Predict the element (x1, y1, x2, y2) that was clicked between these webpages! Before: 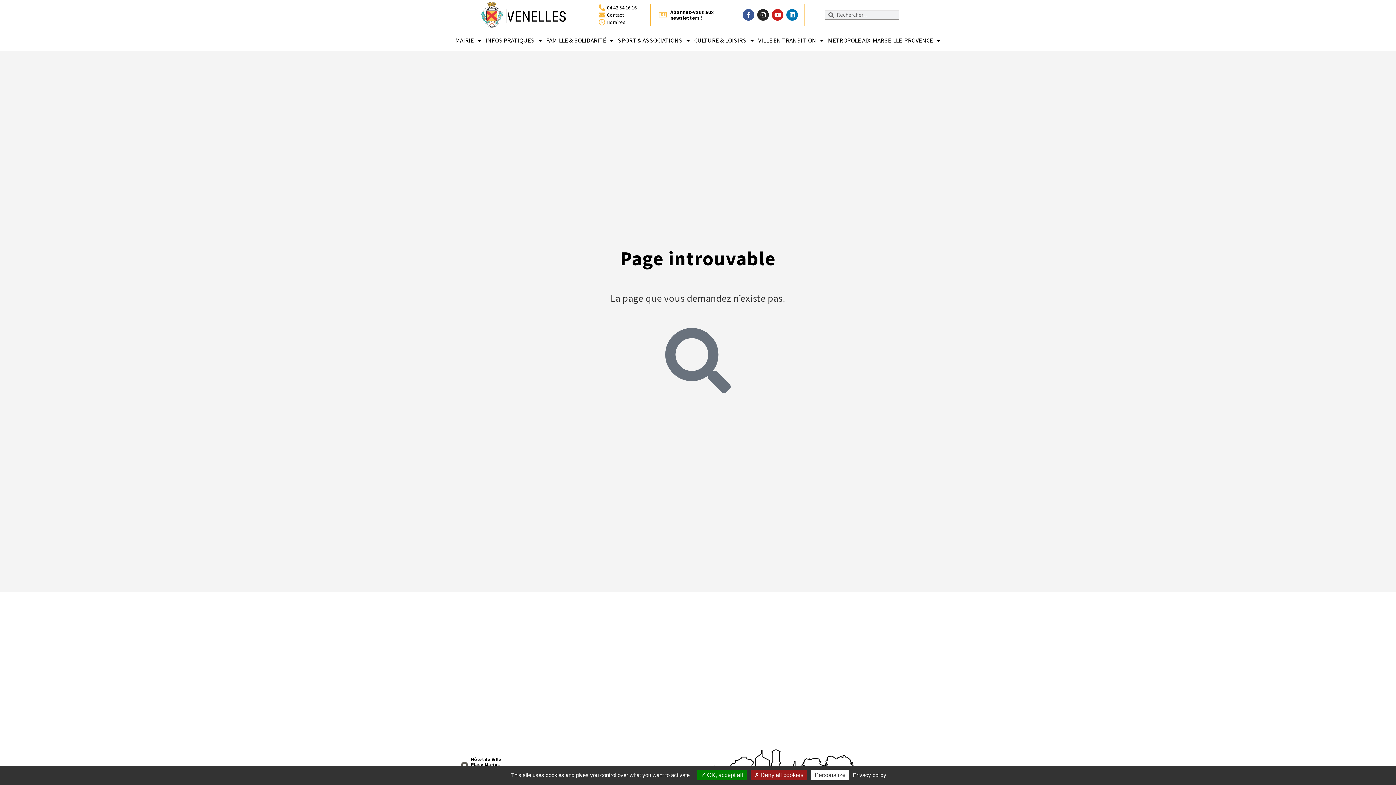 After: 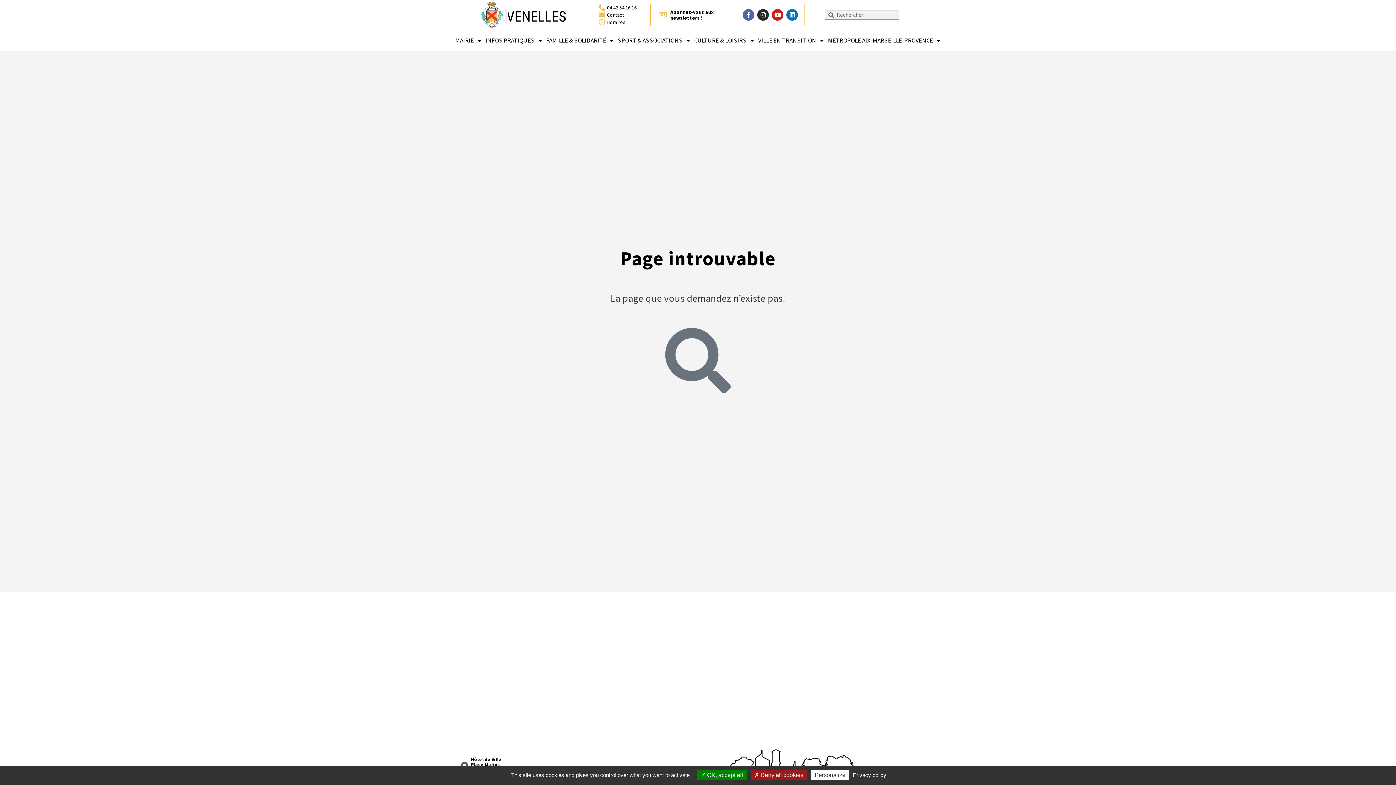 Action: label: Facebook-f bbox: (742, 9, 754, 20)